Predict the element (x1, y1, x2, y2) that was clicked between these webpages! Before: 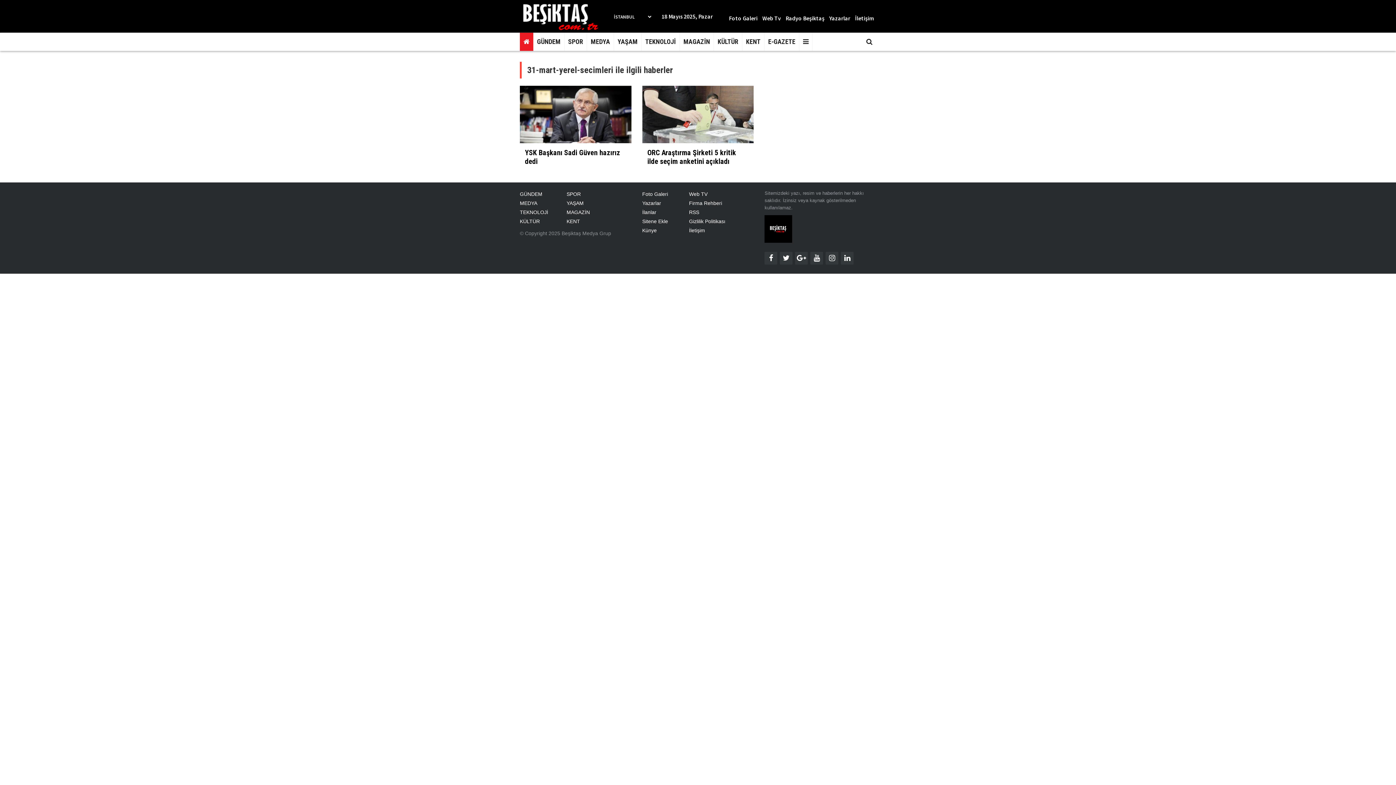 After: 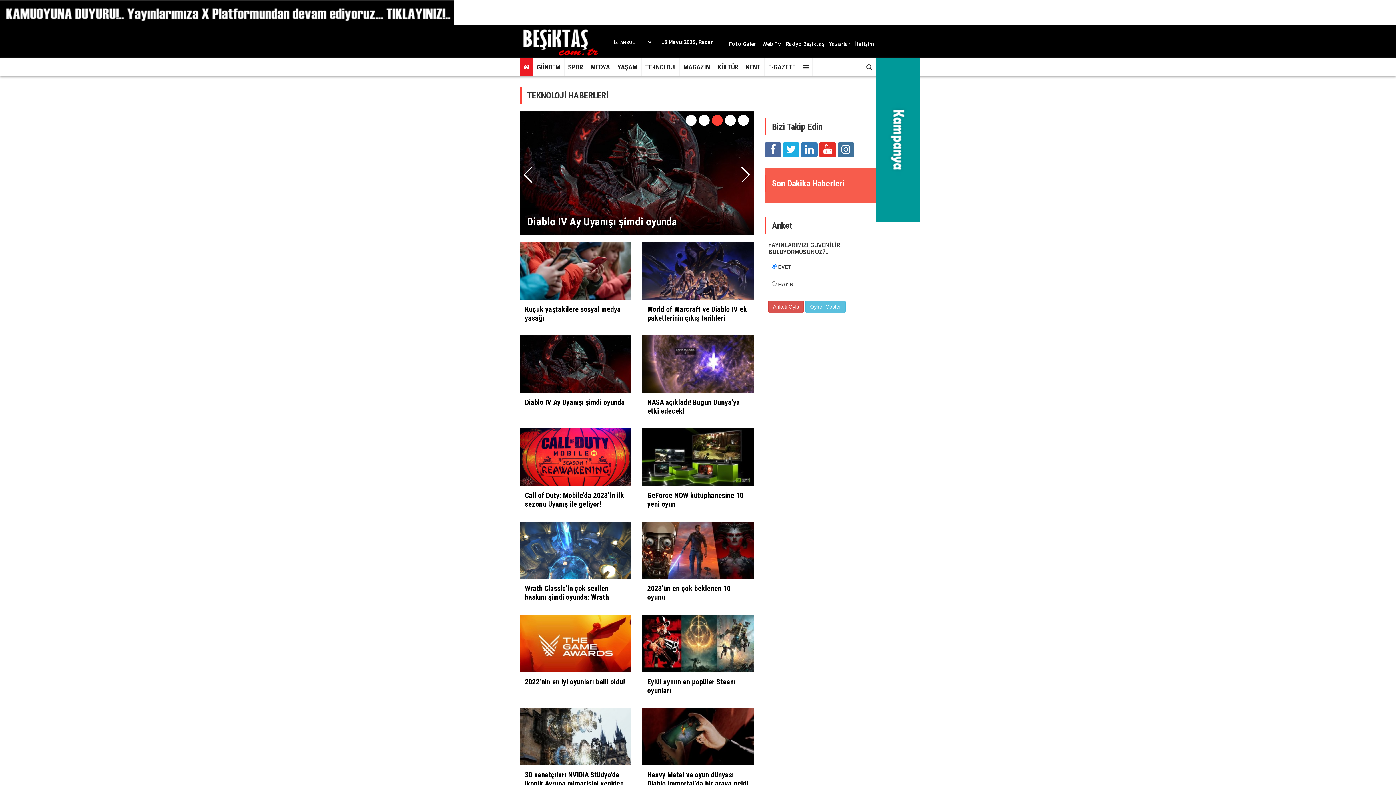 Action: bbox: (520, 209, 548, 215) label: TEKNOLOJİ